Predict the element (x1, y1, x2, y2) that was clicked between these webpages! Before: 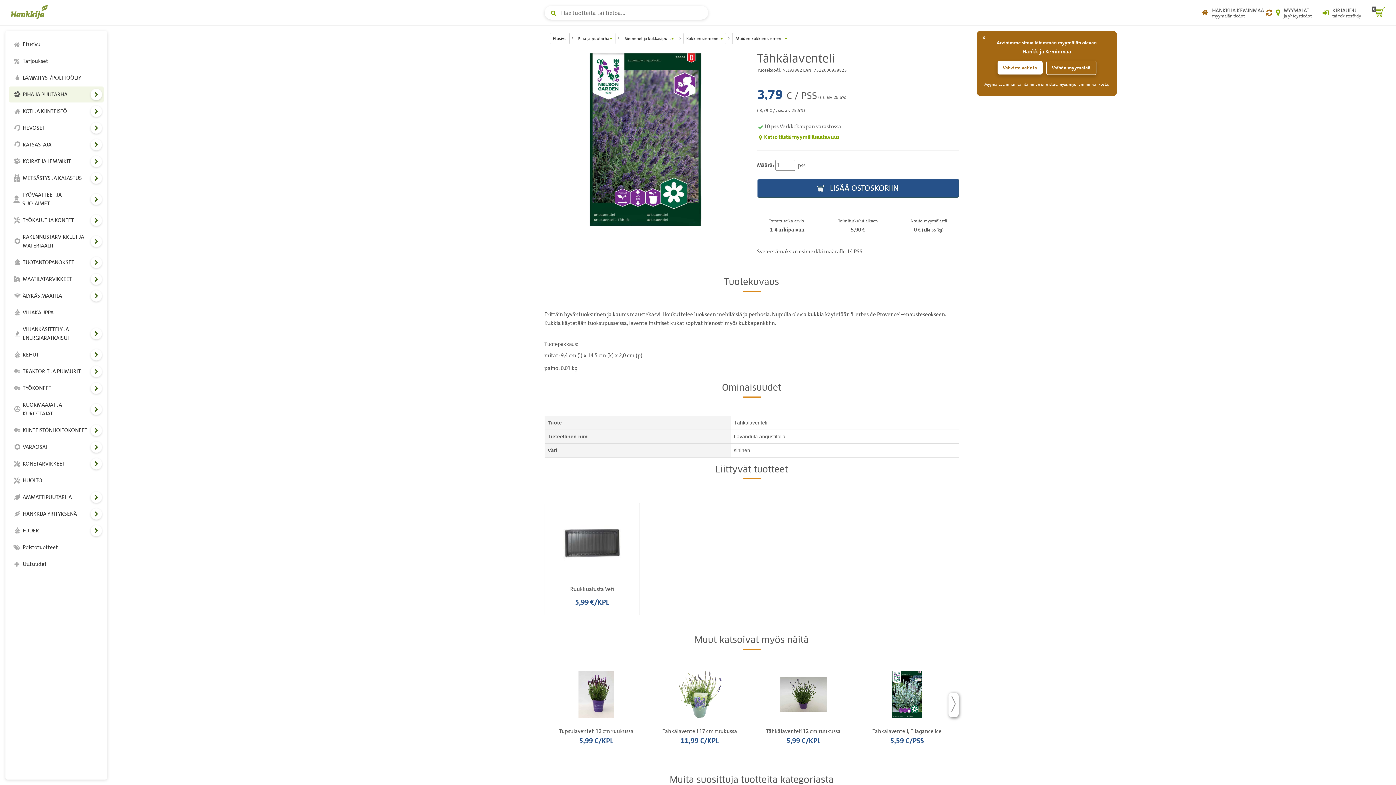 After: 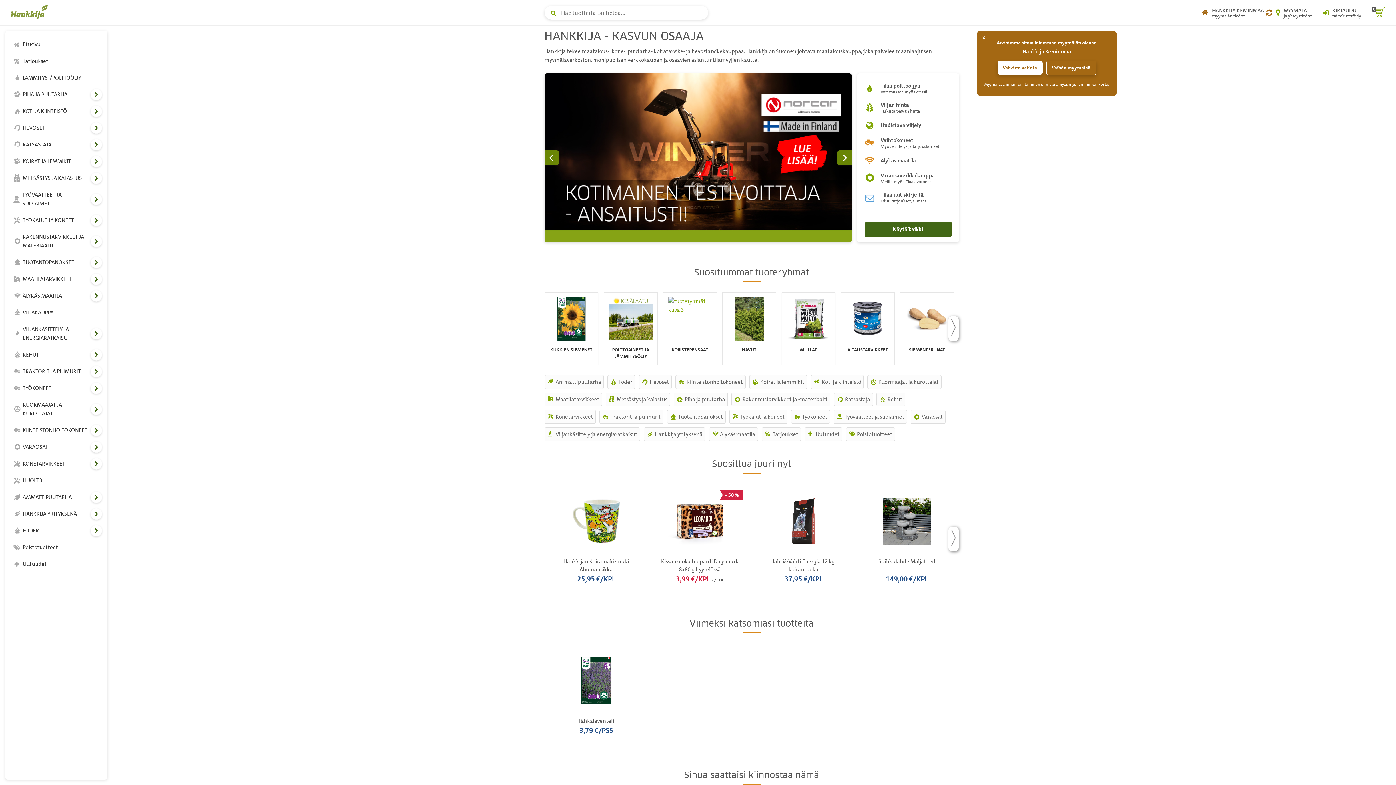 Action: bbox: (10, 4, 50, 18)